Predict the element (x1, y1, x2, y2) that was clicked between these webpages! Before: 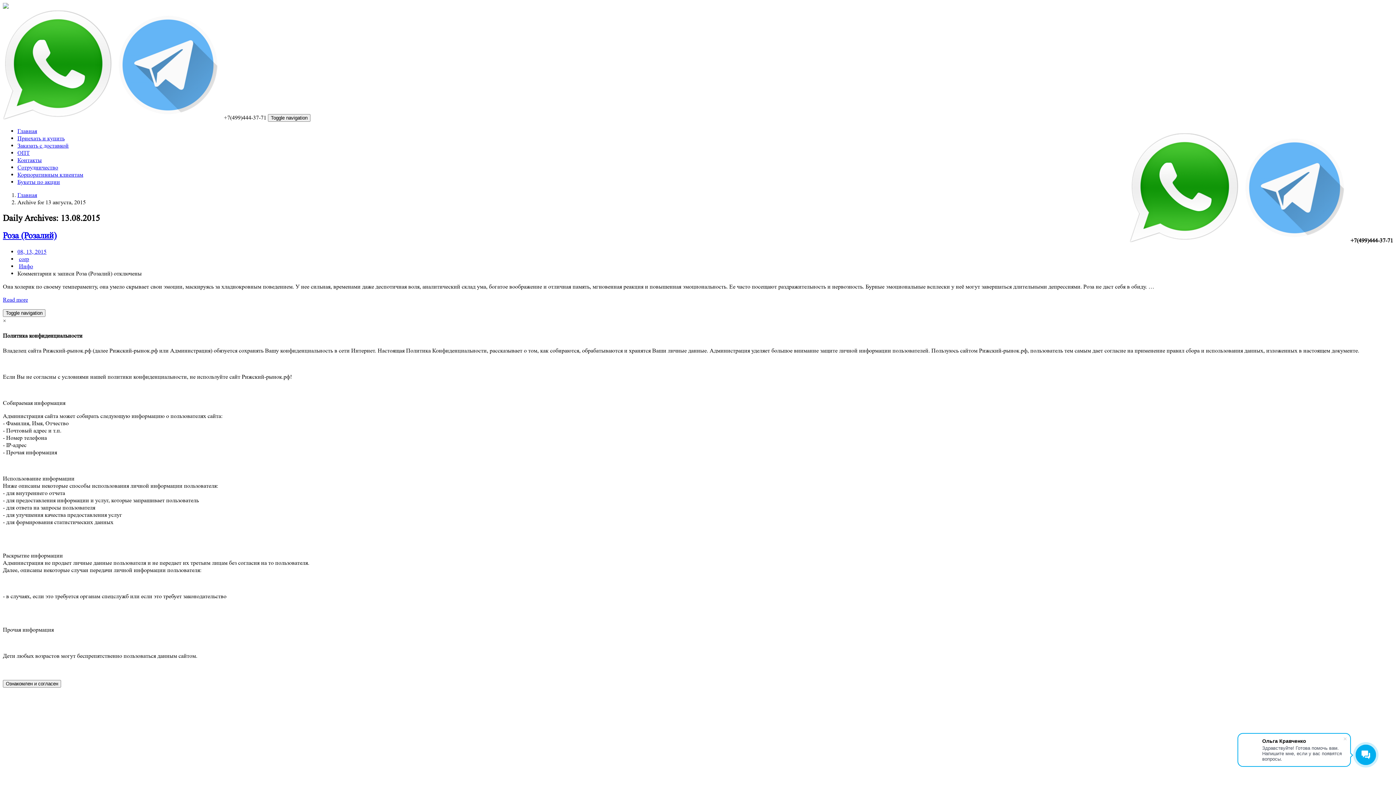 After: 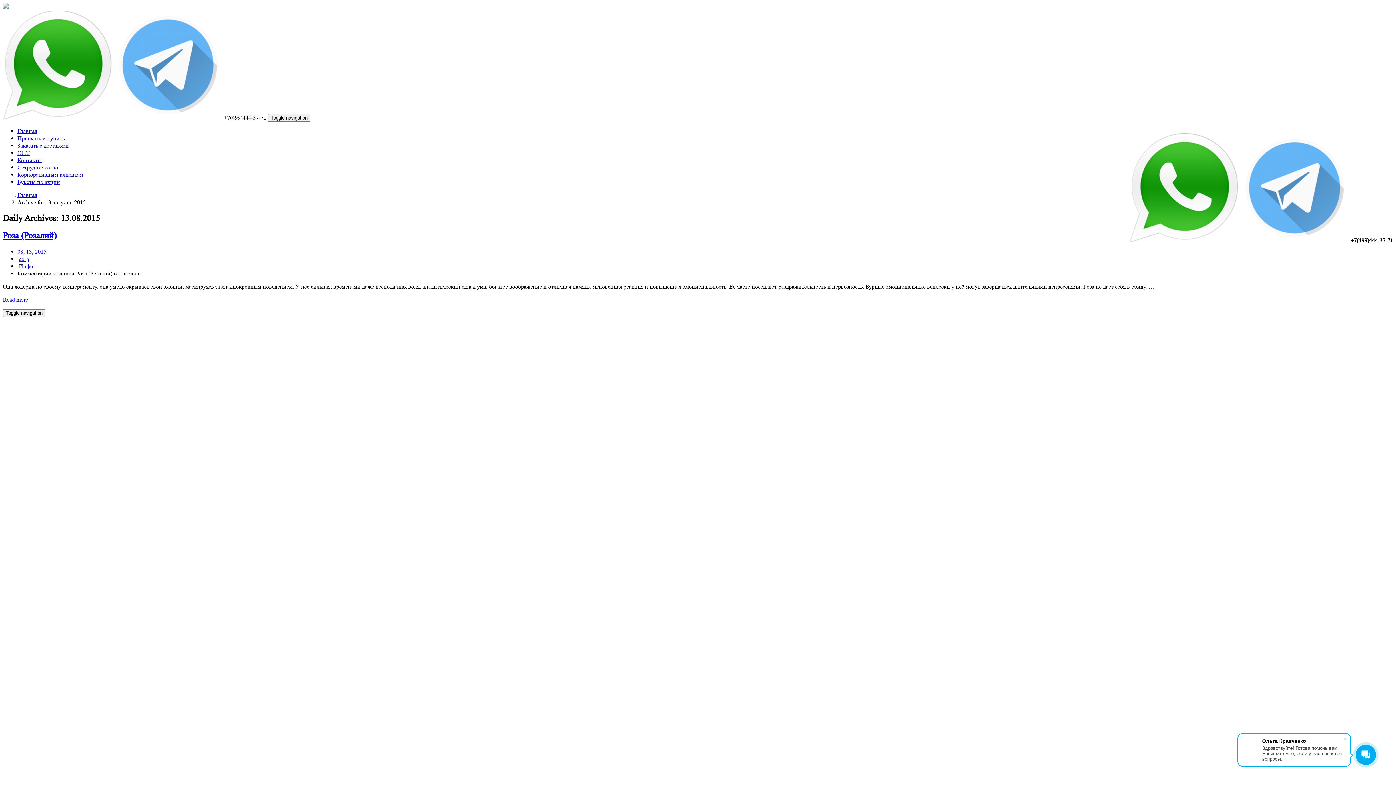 Action: bbox: (2, 680, 61, 688) label: Ознакомлен и согласен